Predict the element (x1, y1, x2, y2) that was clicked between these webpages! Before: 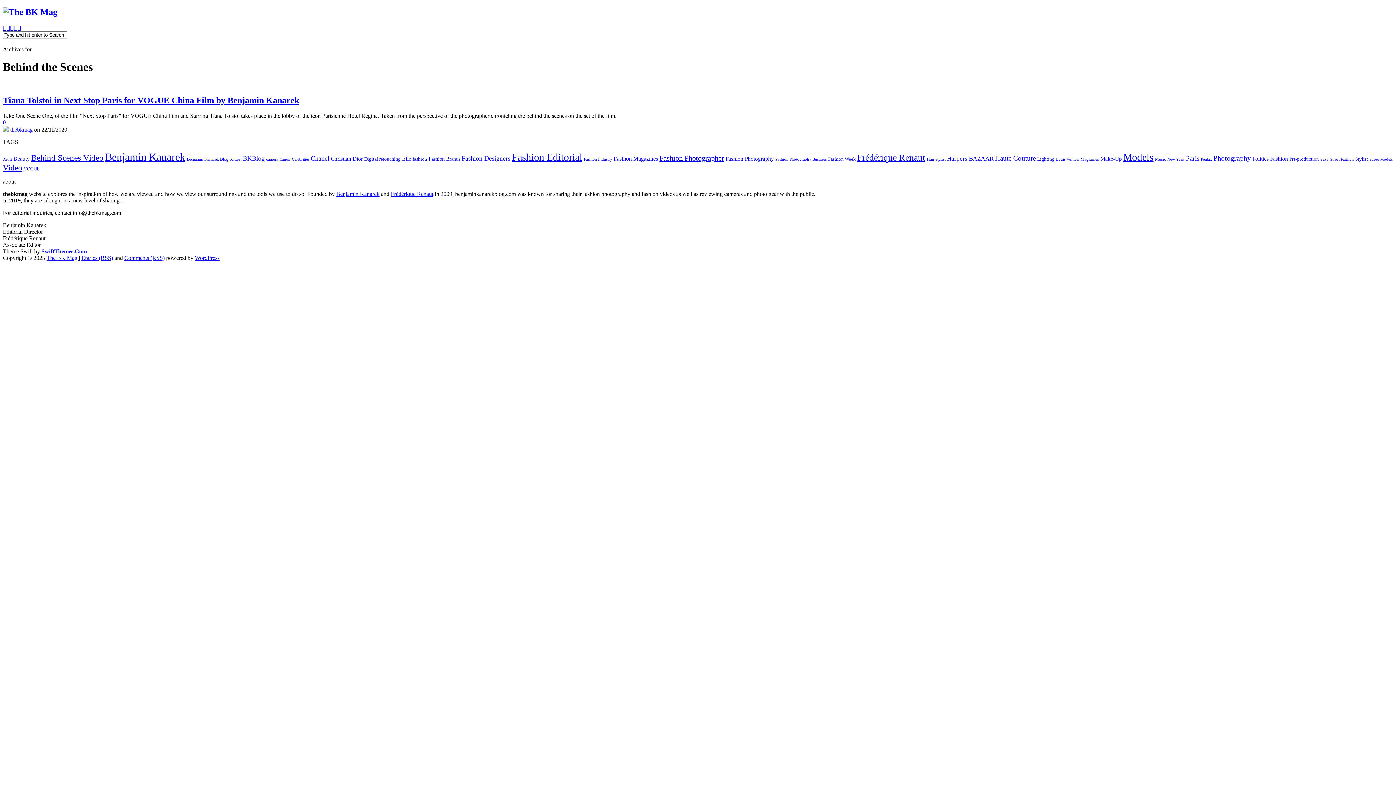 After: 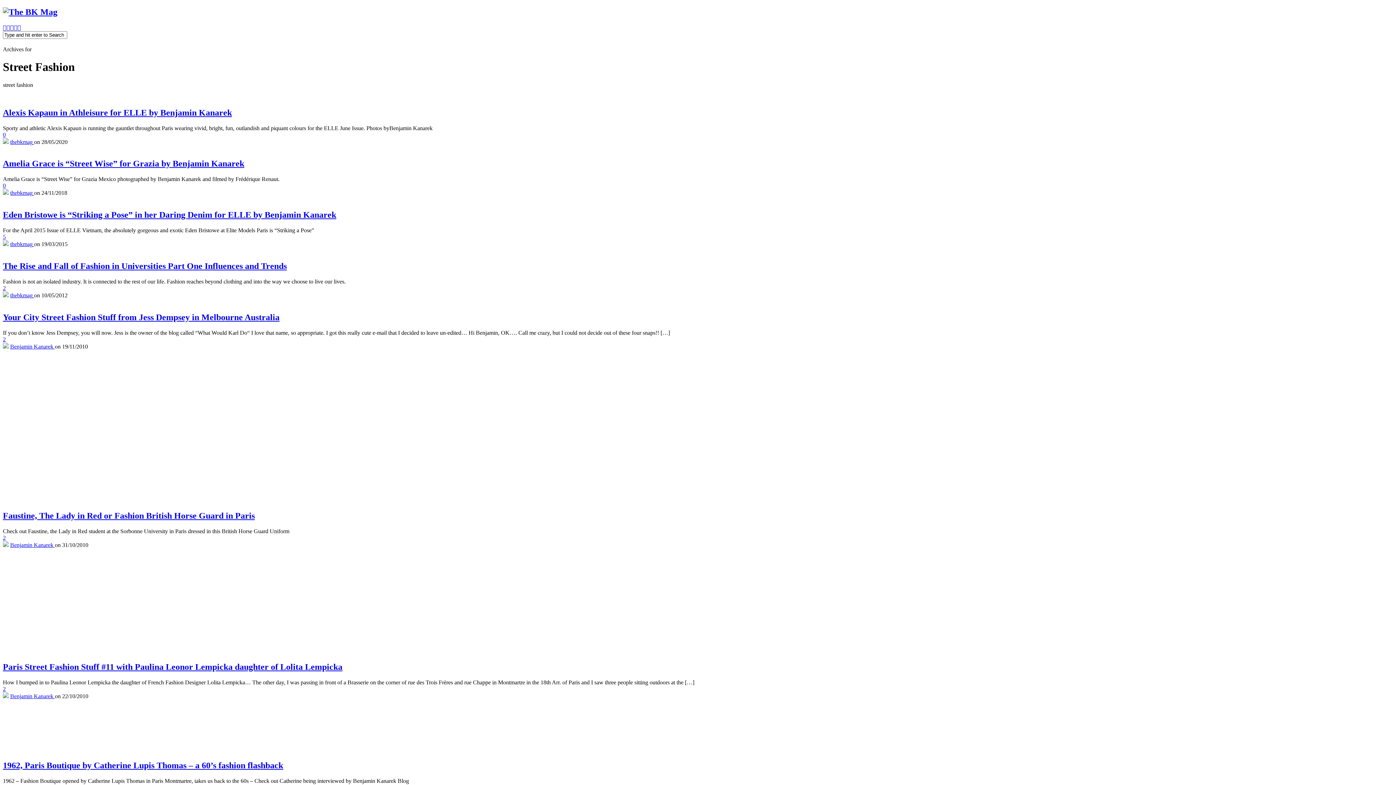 Action: bbox: (1330, 156, 1354, 161) label: Street Fashion (22 items)